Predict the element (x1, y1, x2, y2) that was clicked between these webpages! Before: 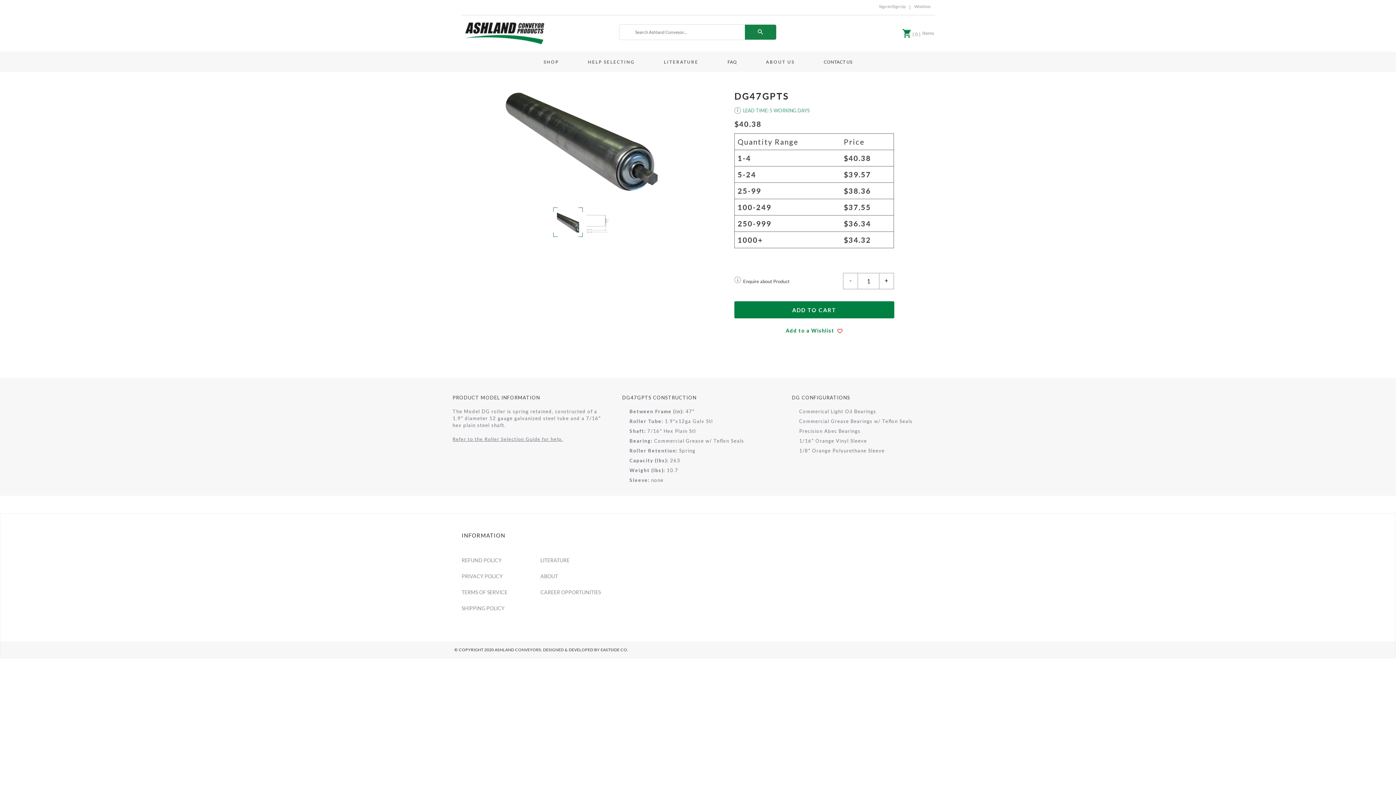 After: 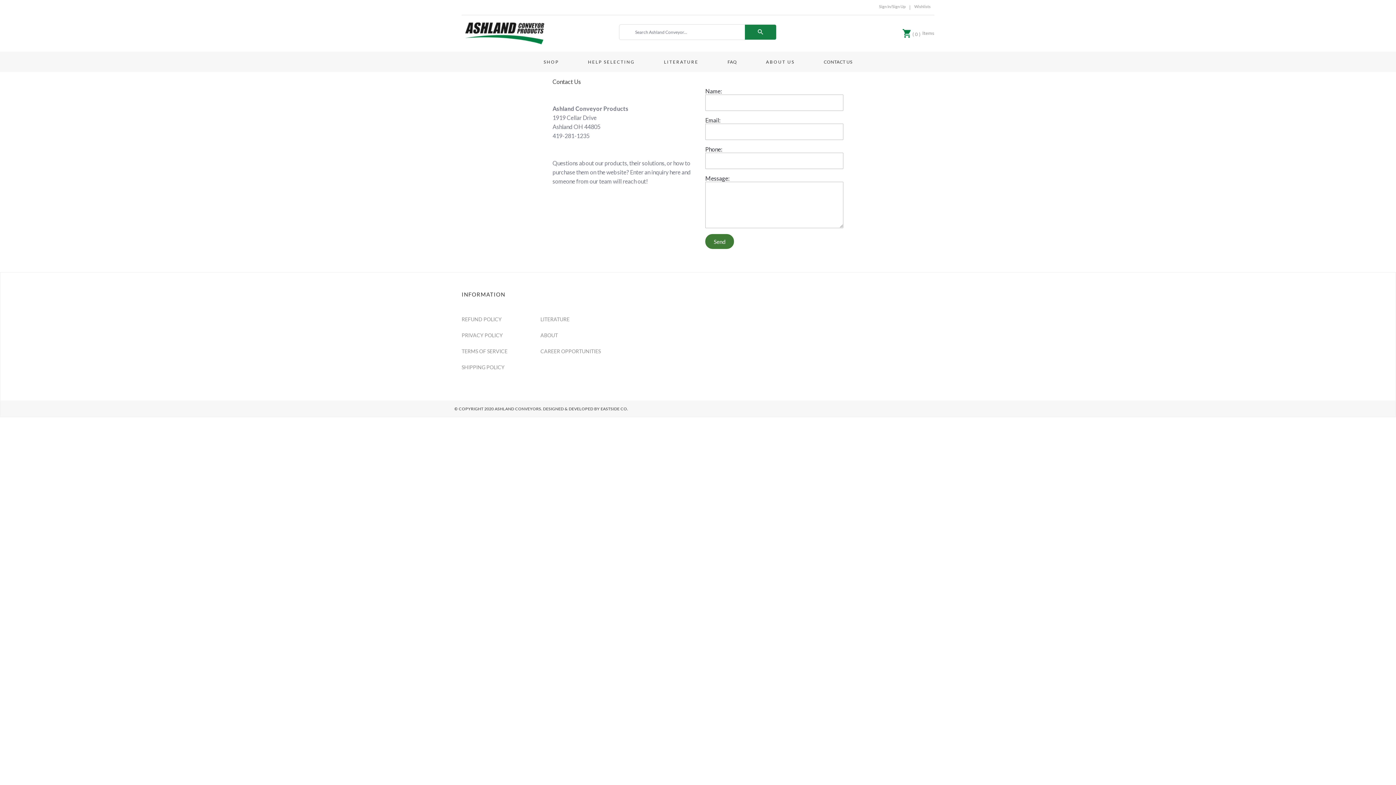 Action: label: CONTACT US bbox: (824, 59, 852, 64)